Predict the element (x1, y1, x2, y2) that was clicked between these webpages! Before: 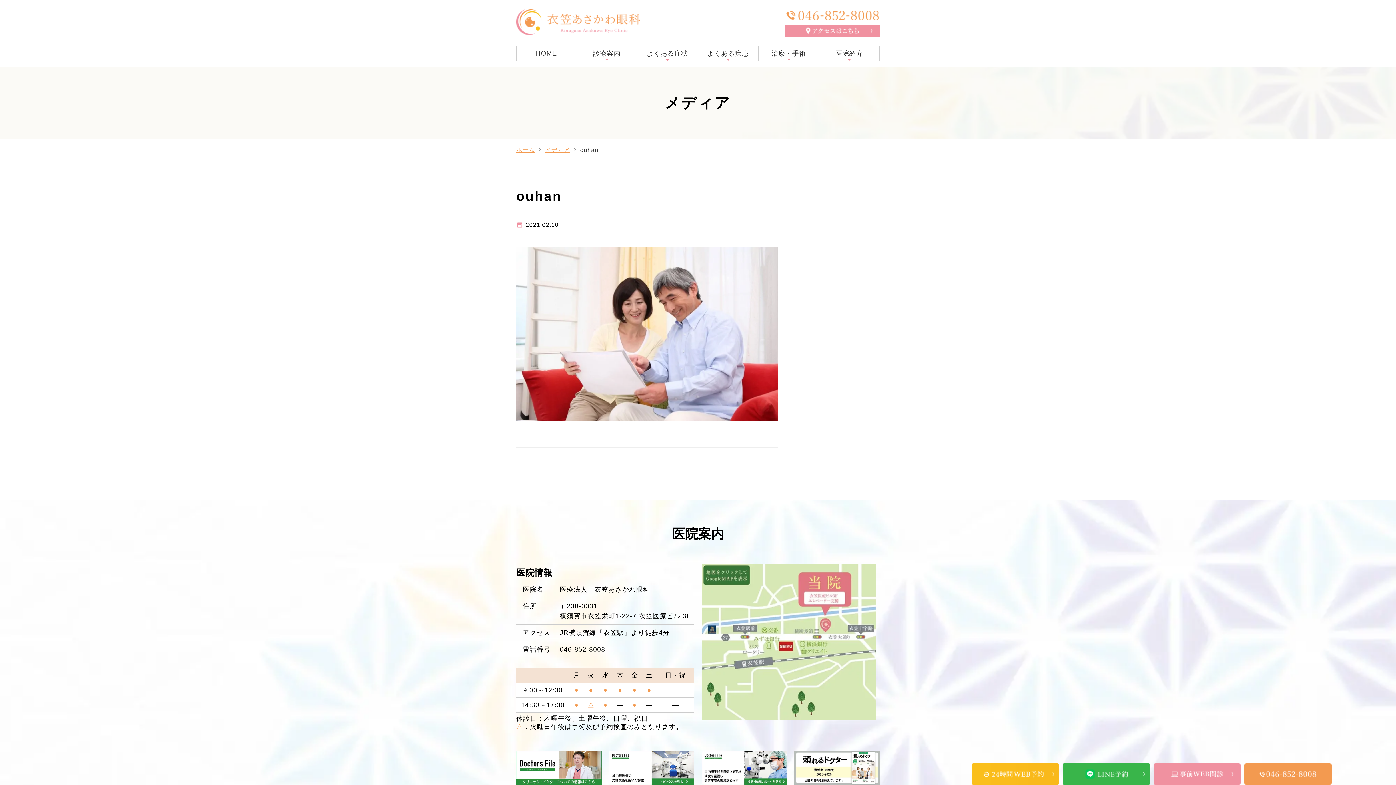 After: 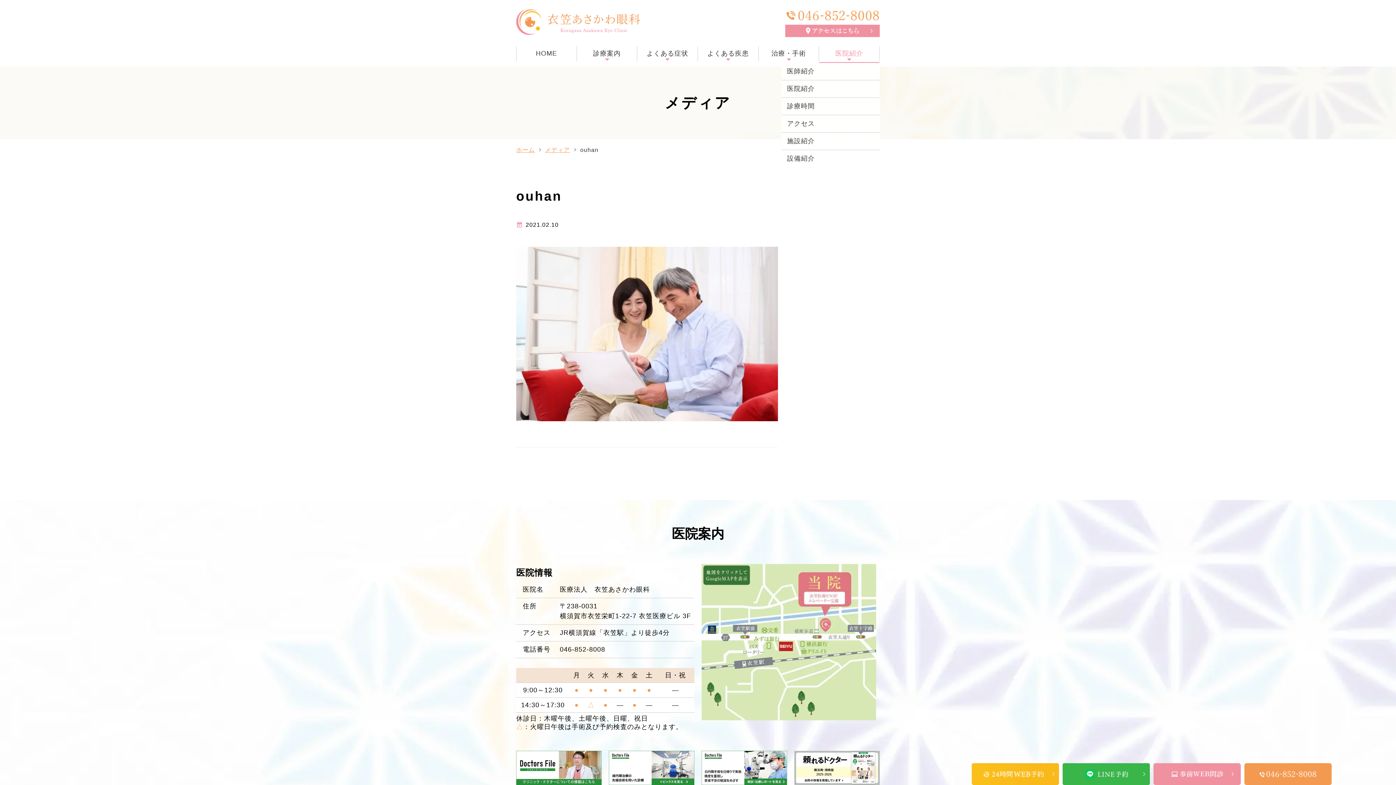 Action: bbox: (819, 46, 880, 61) label: 医院紹介